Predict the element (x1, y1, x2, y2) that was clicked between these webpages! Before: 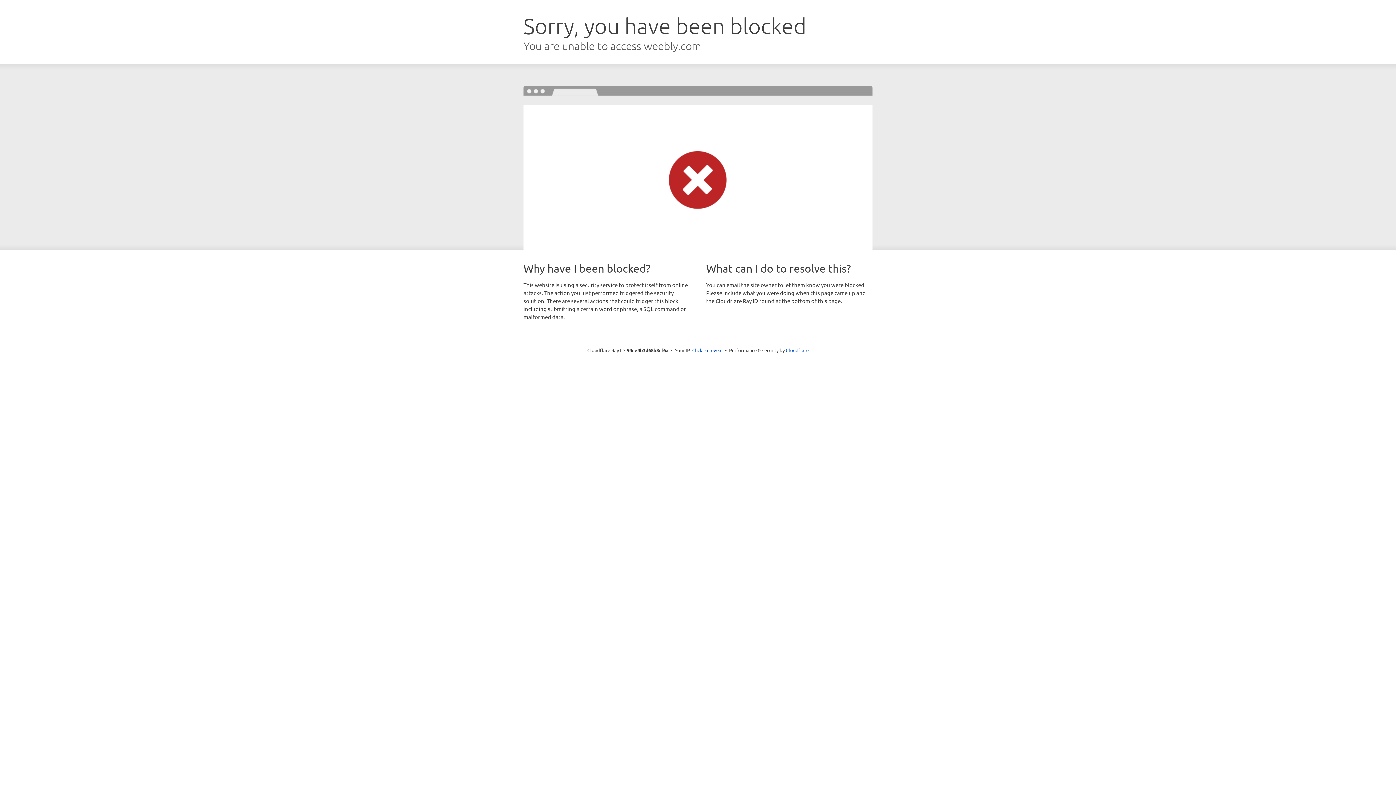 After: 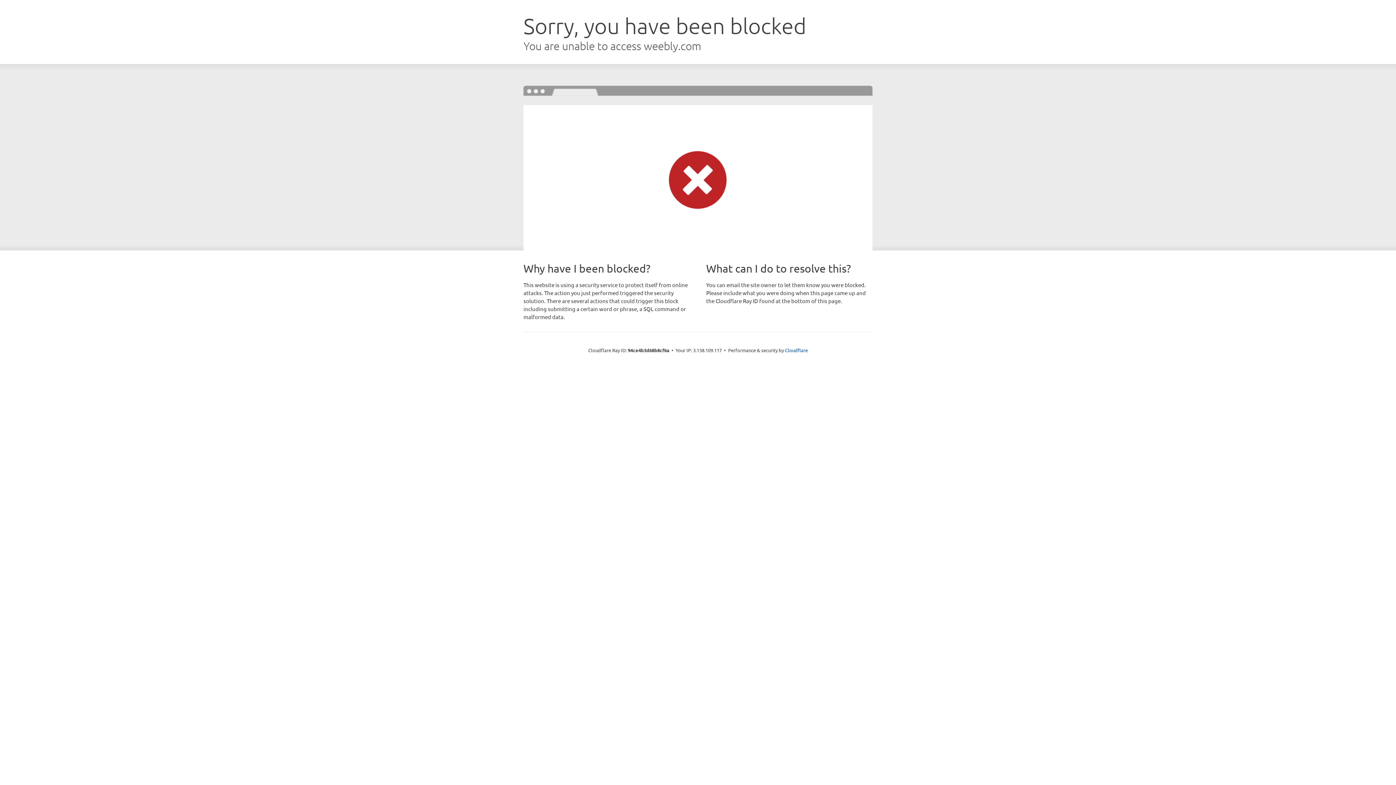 Action: label: Click to reveal bbox: (692, 346, 722, 353)